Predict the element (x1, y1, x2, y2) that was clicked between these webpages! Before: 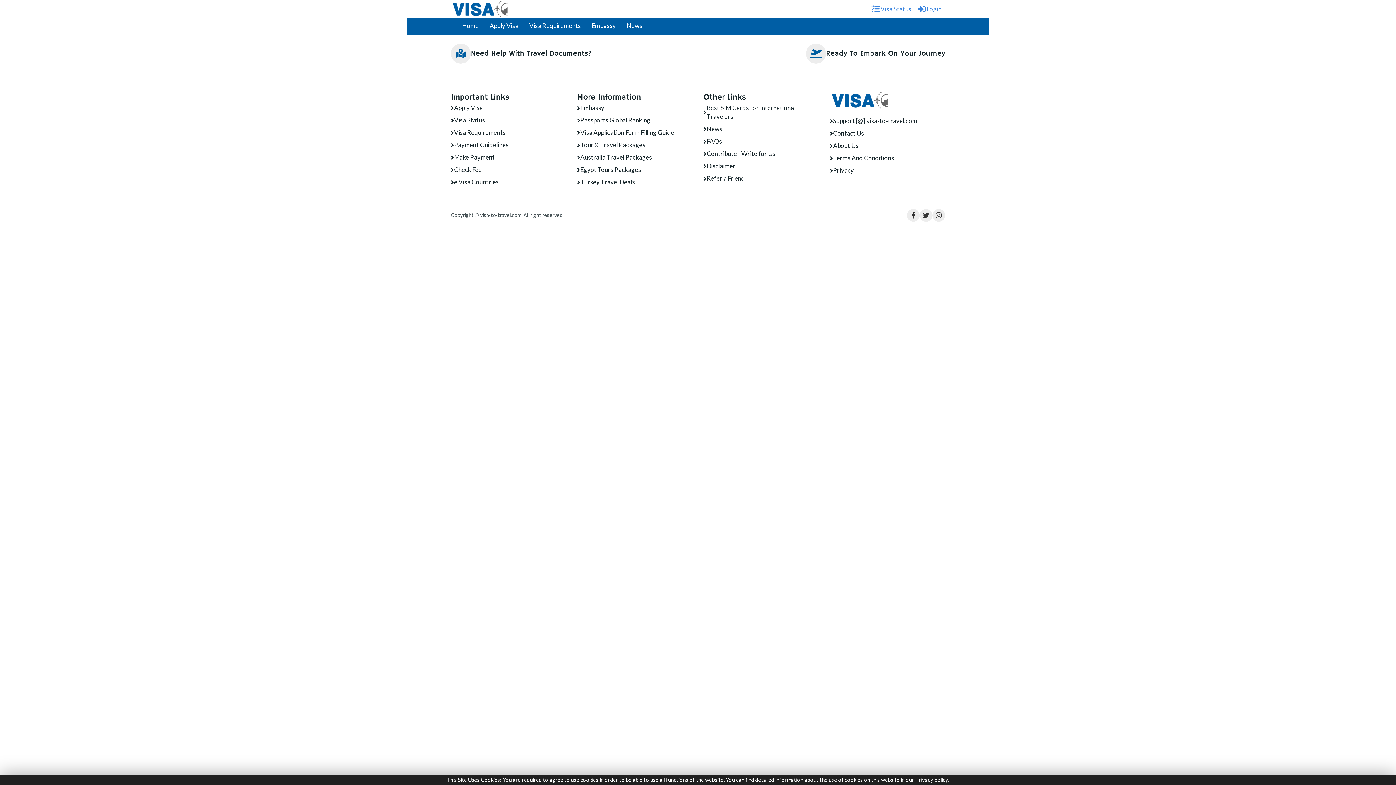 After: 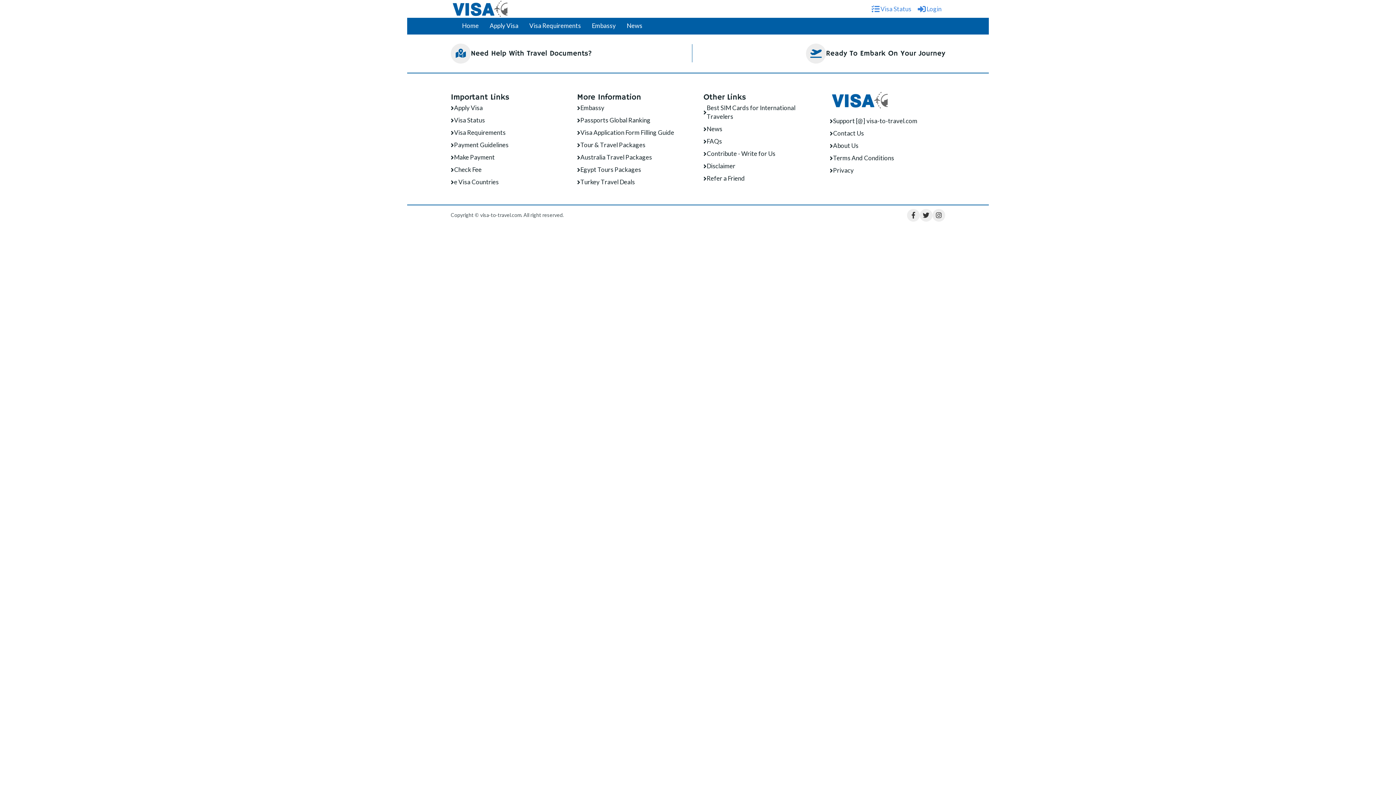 Action: bbox: (830, 100, 891, 106)